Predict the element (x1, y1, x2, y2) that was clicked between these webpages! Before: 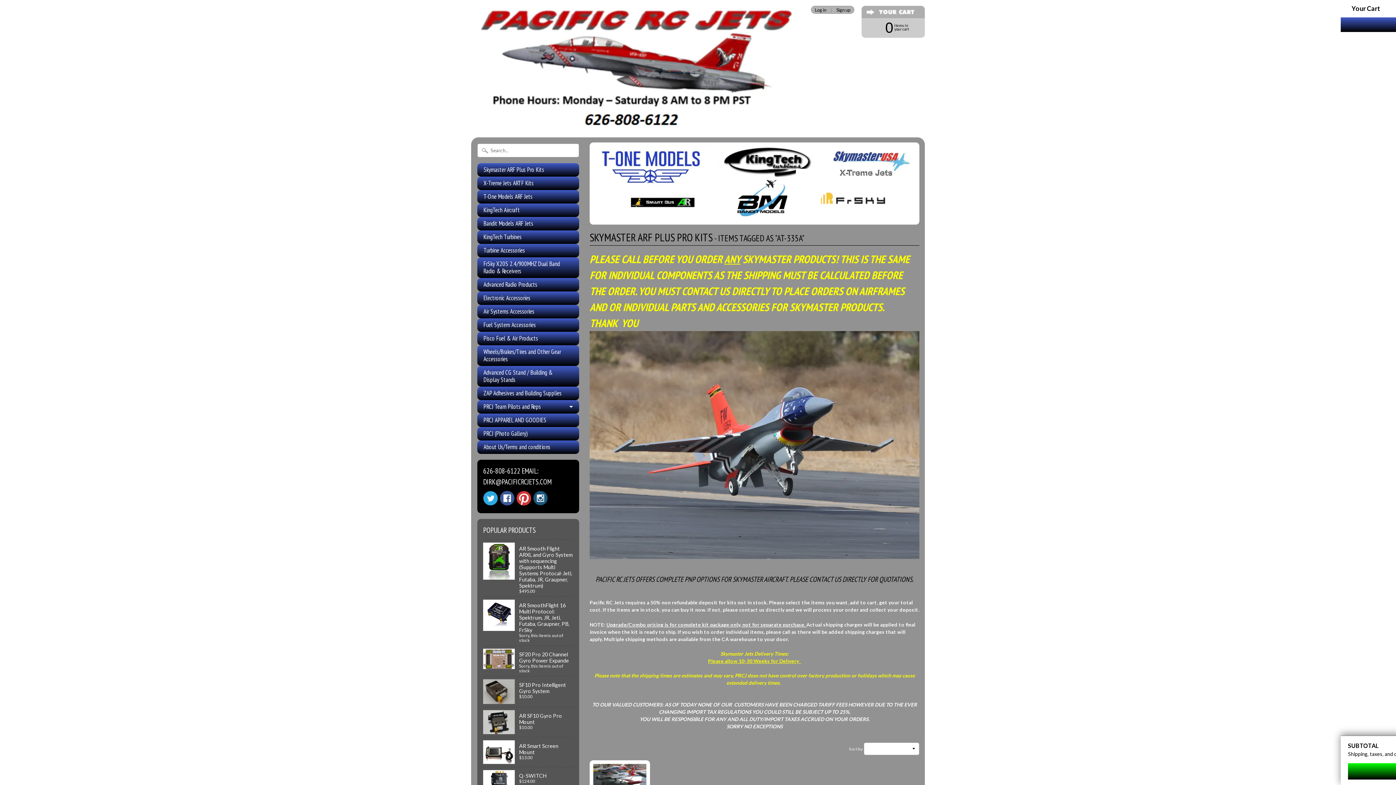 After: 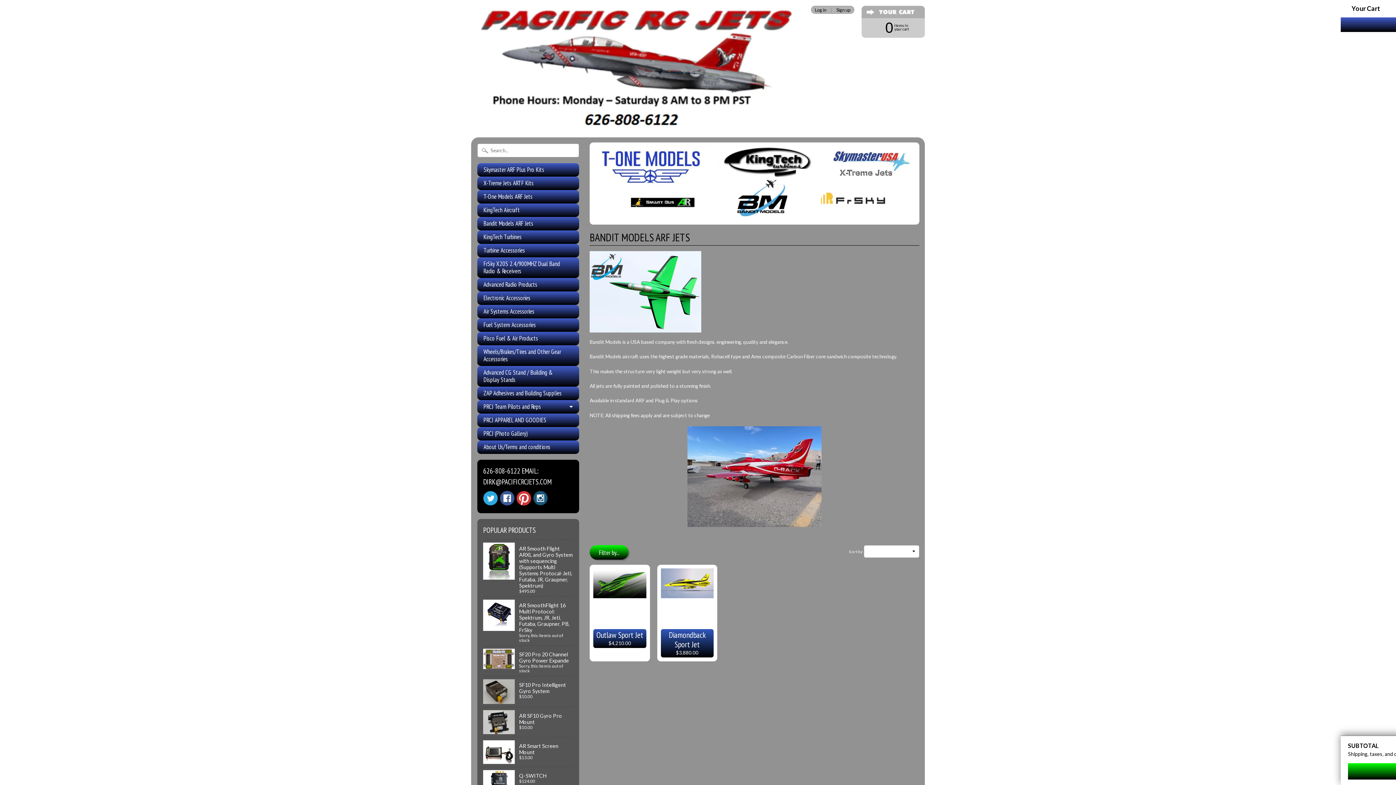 Action: bbox: (477, 217, 579, 230) label: Bandit Models ARF Jets